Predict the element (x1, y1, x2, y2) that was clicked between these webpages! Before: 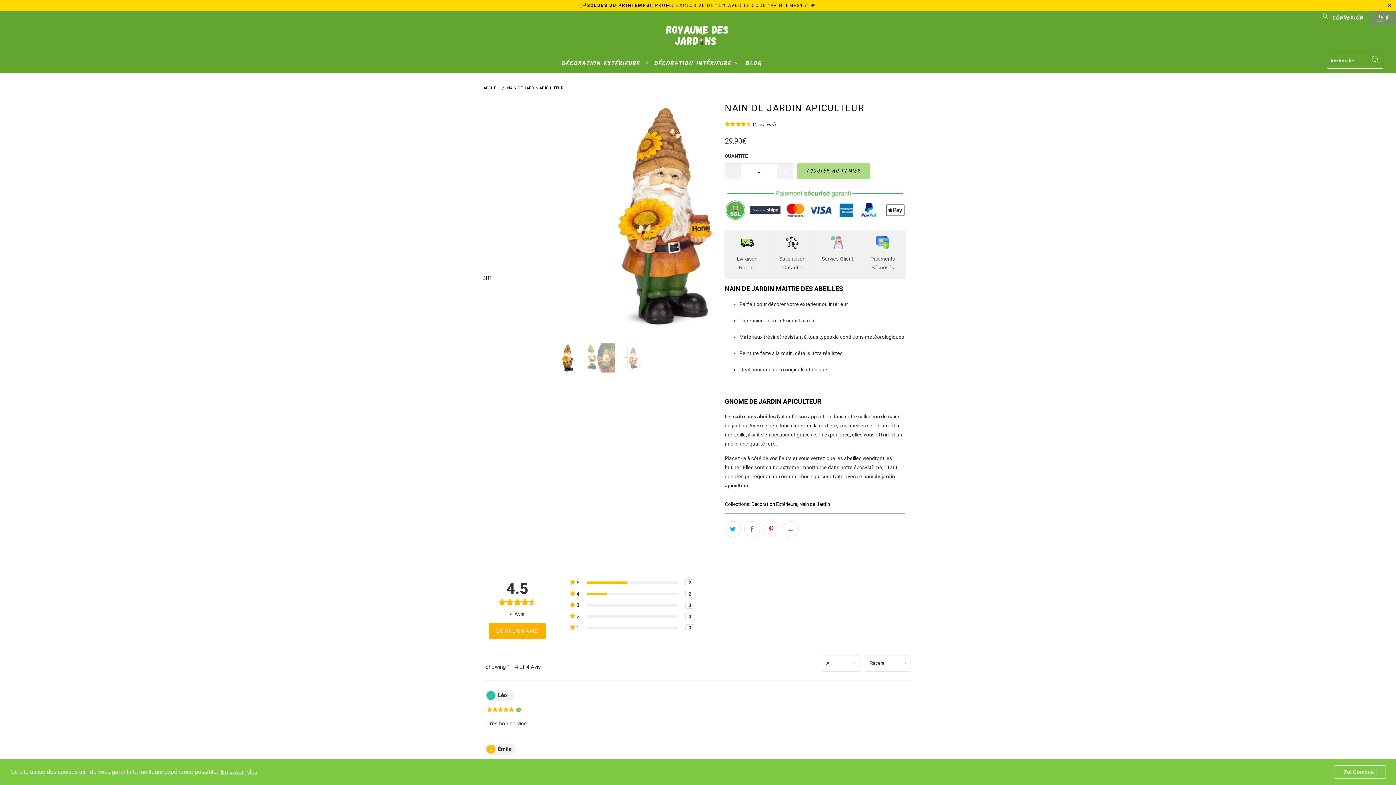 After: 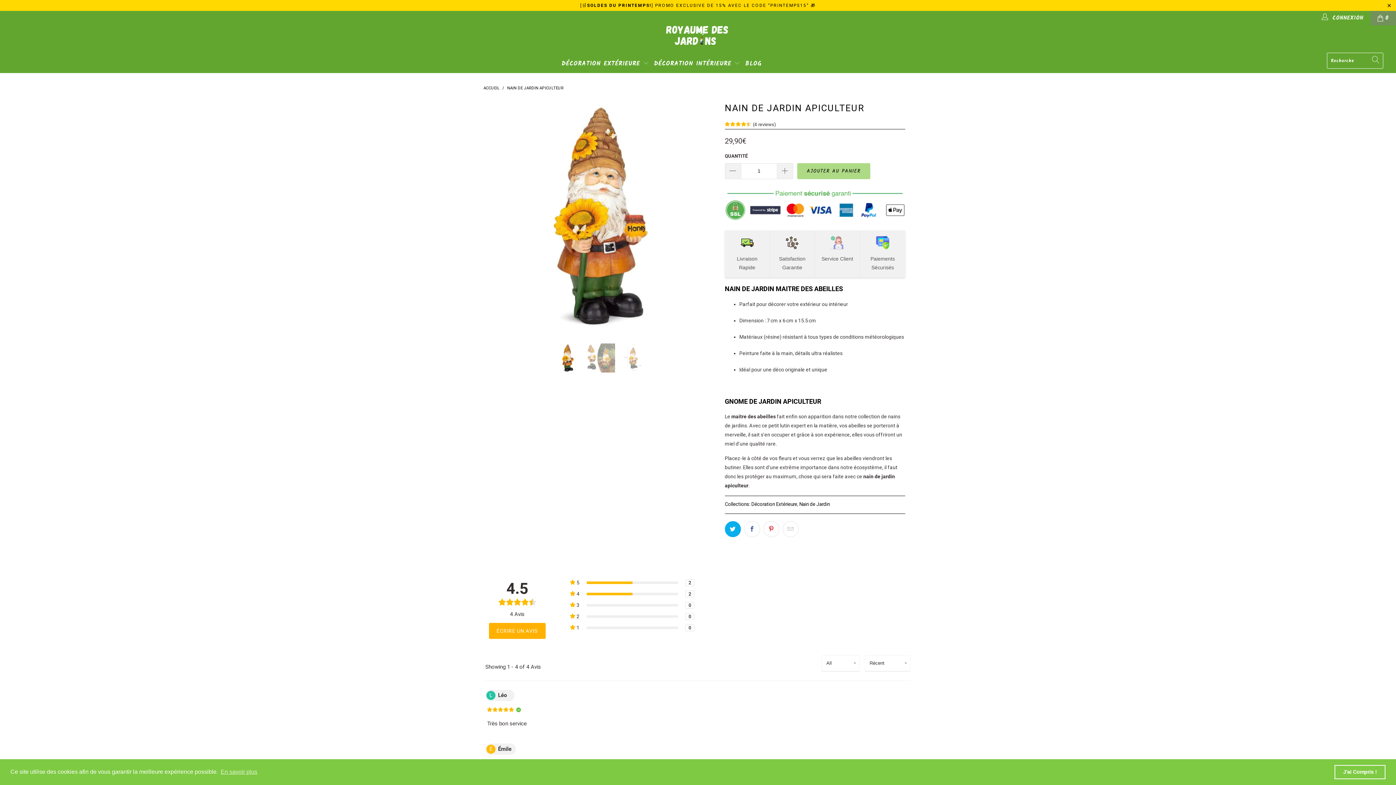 Action: bbox: (725, 521, 741, 537)